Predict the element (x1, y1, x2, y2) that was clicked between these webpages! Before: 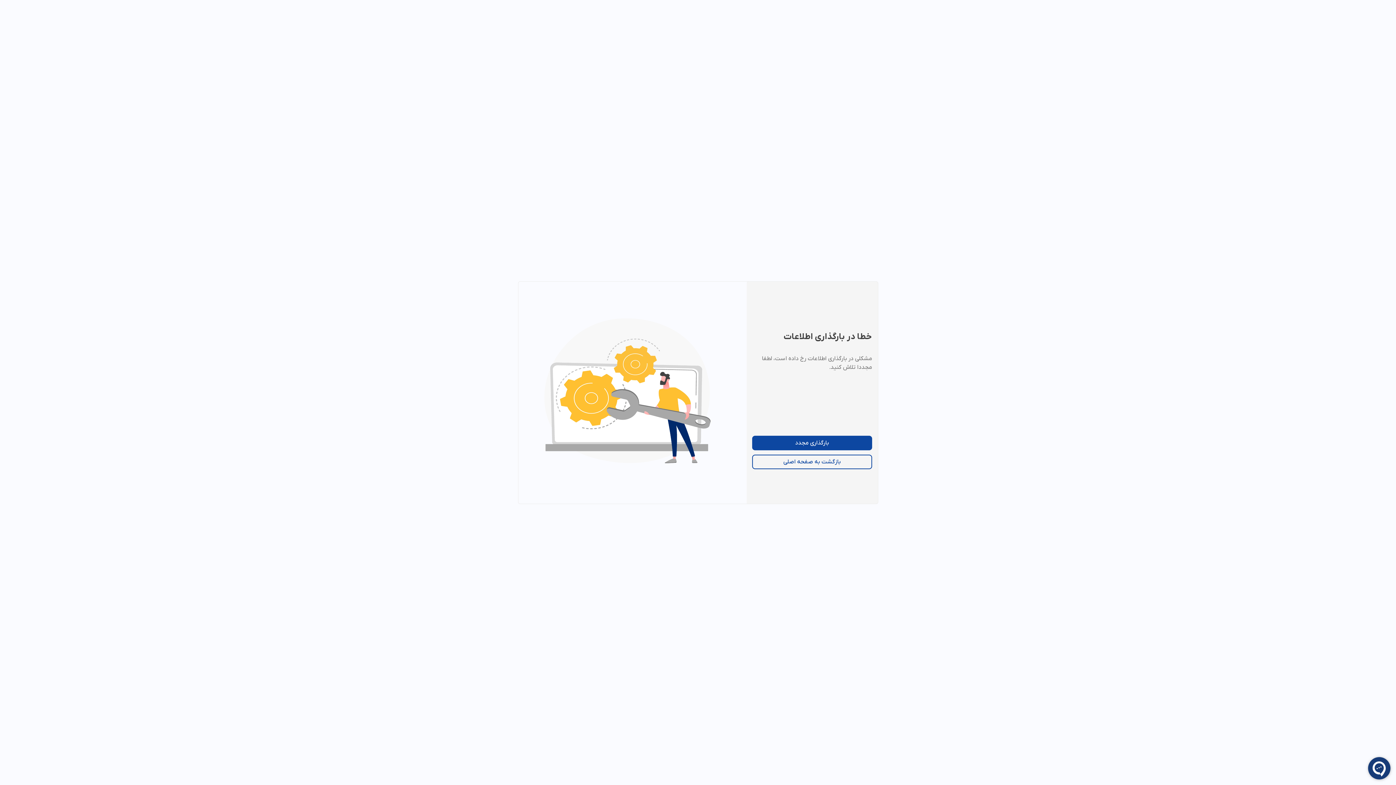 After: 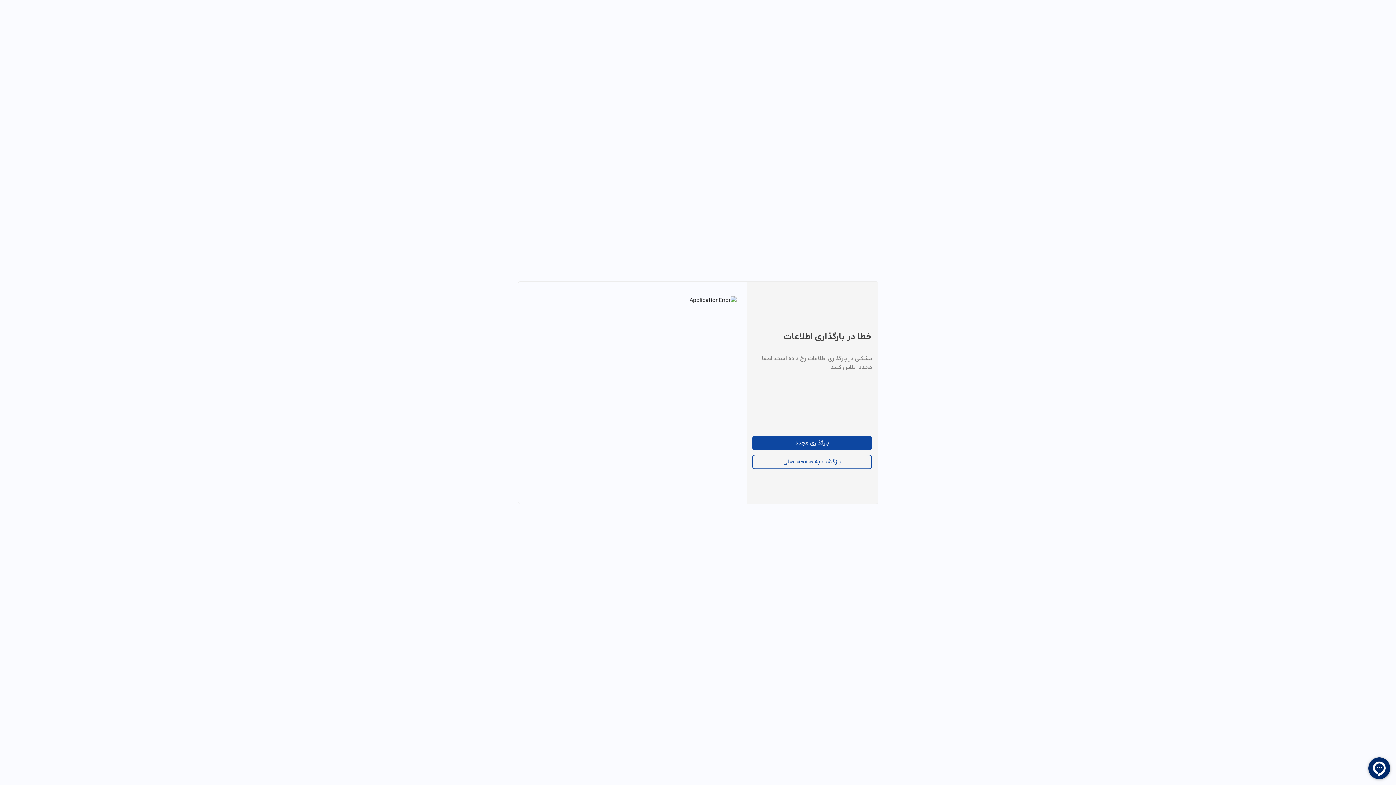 Action: bbox: (752, 435, 872, 450) label: بارگذاری مجدد